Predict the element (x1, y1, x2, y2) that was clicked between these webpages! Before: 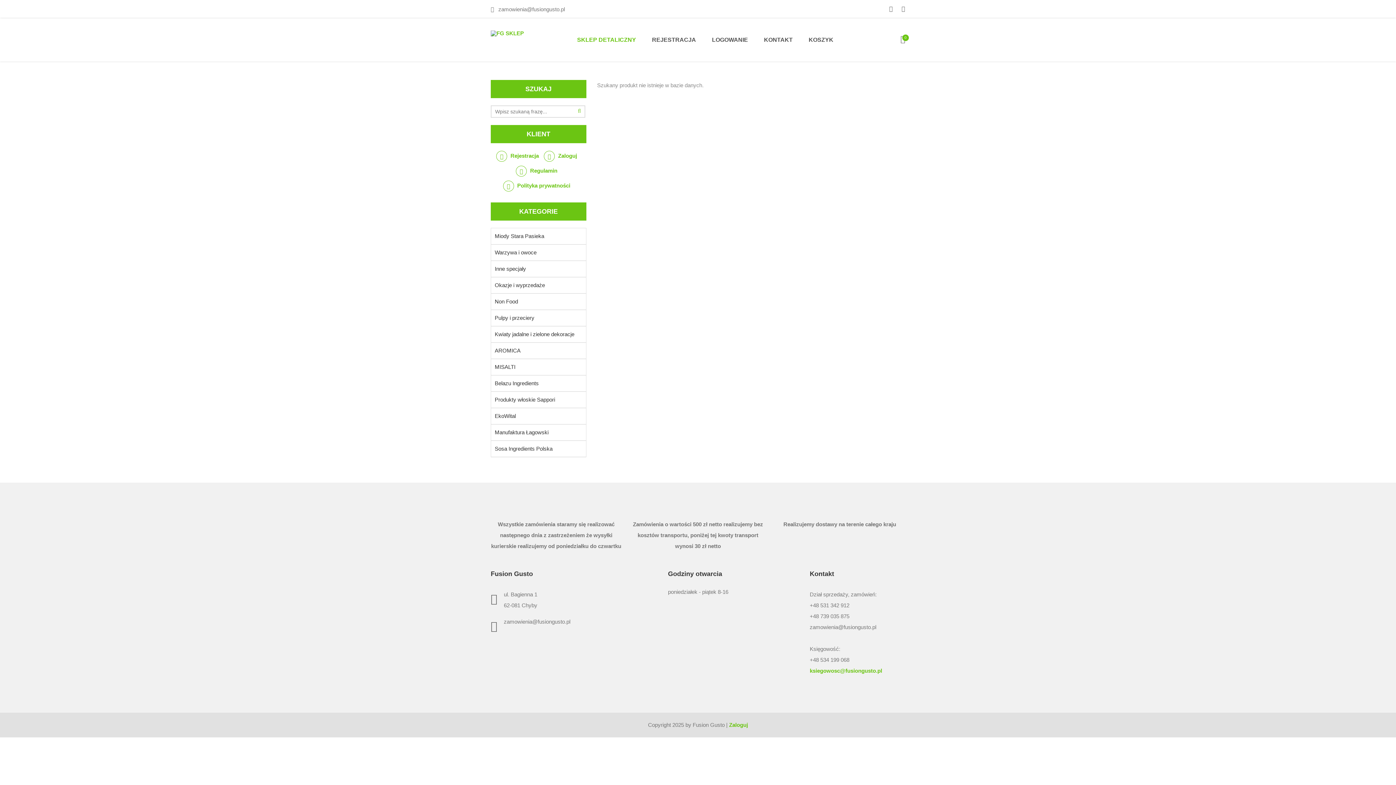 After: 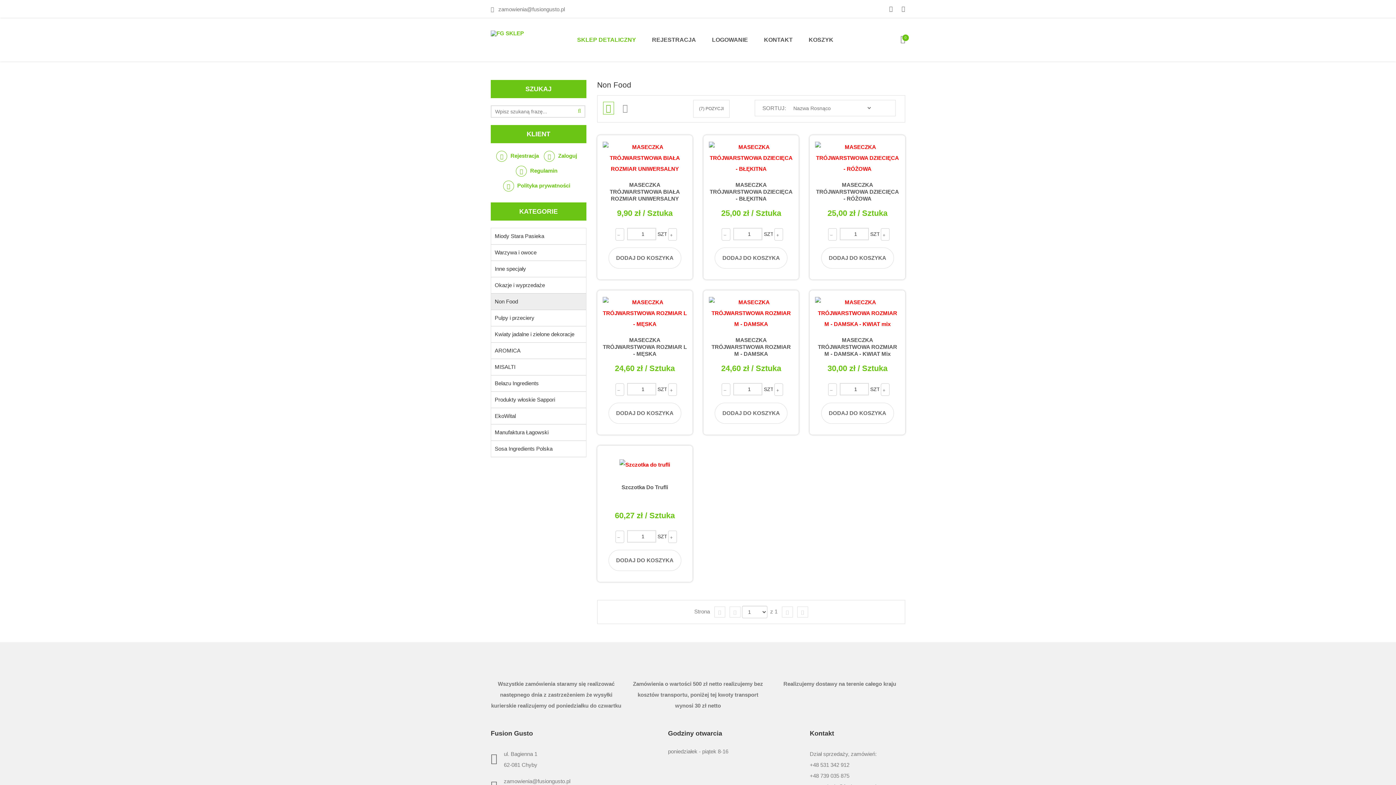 Action: bbox: (491, 293, 586, 310) label: Non Food